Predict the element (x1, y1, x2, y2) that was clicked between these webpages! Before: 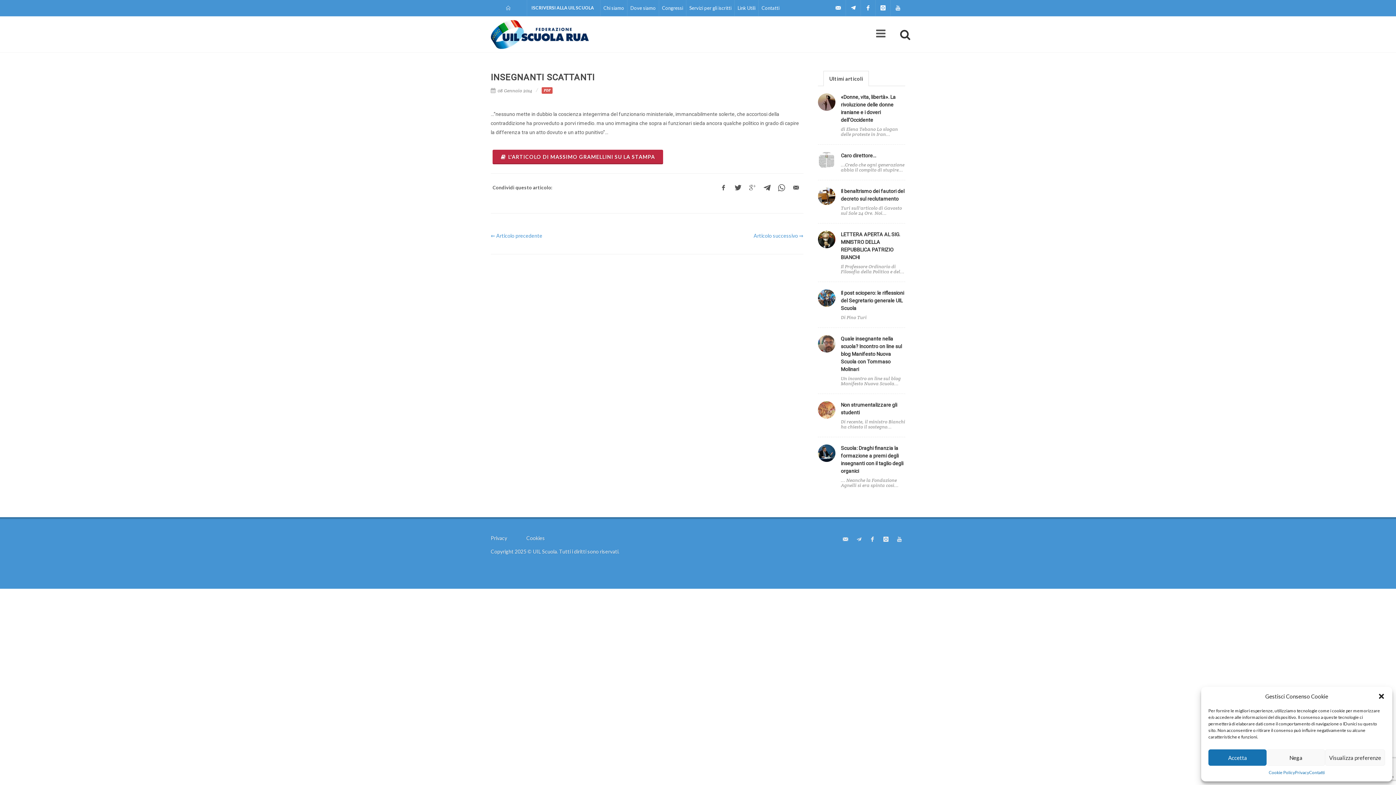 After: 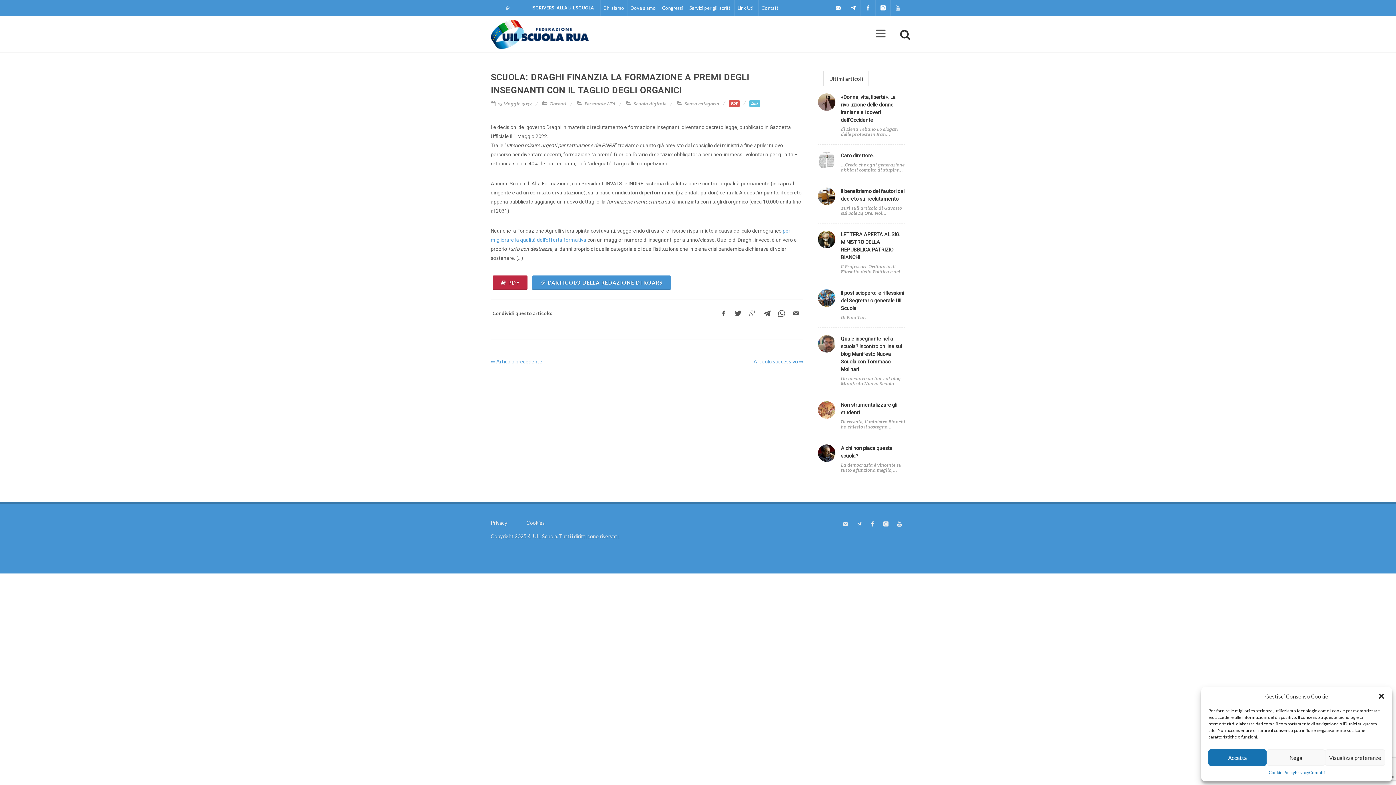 Action: bbox: (818, 444, 835, 462)